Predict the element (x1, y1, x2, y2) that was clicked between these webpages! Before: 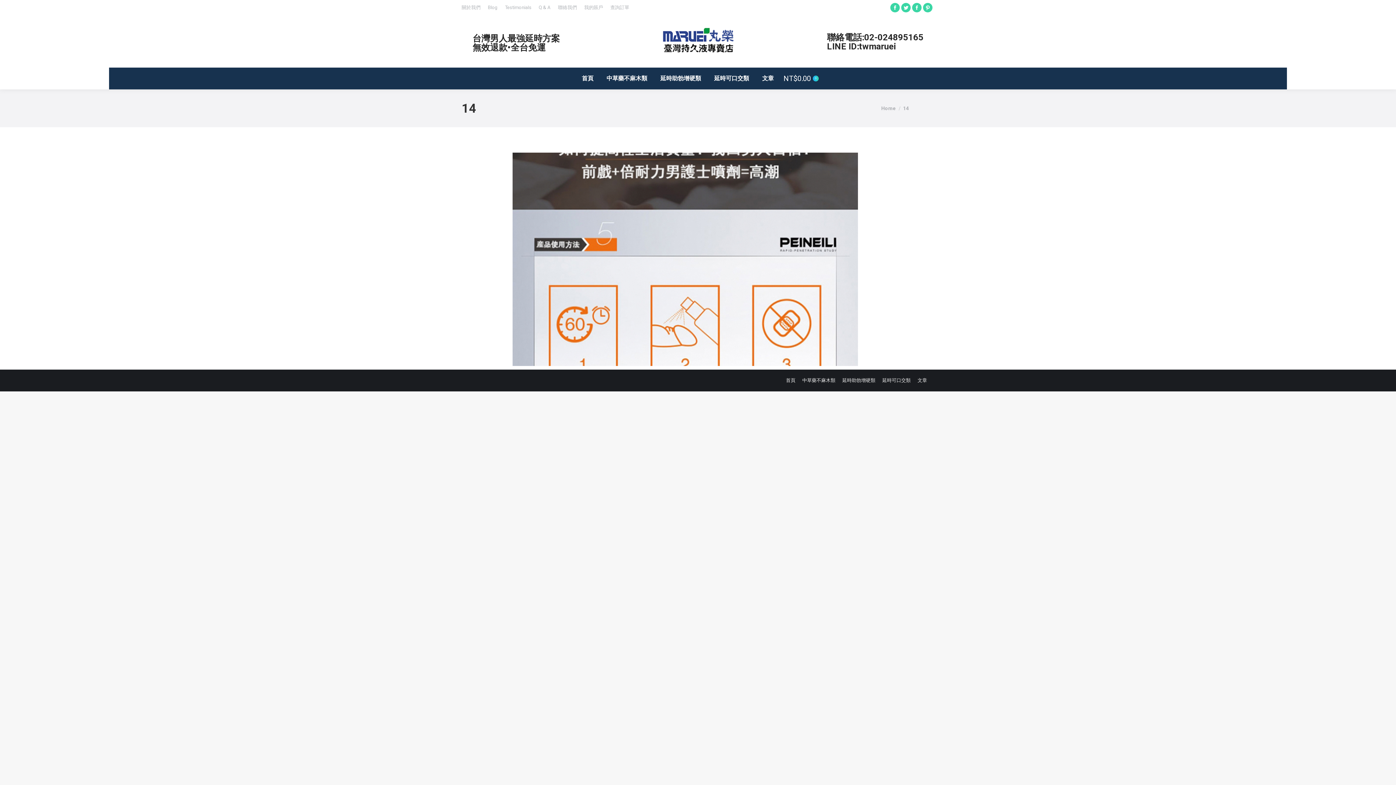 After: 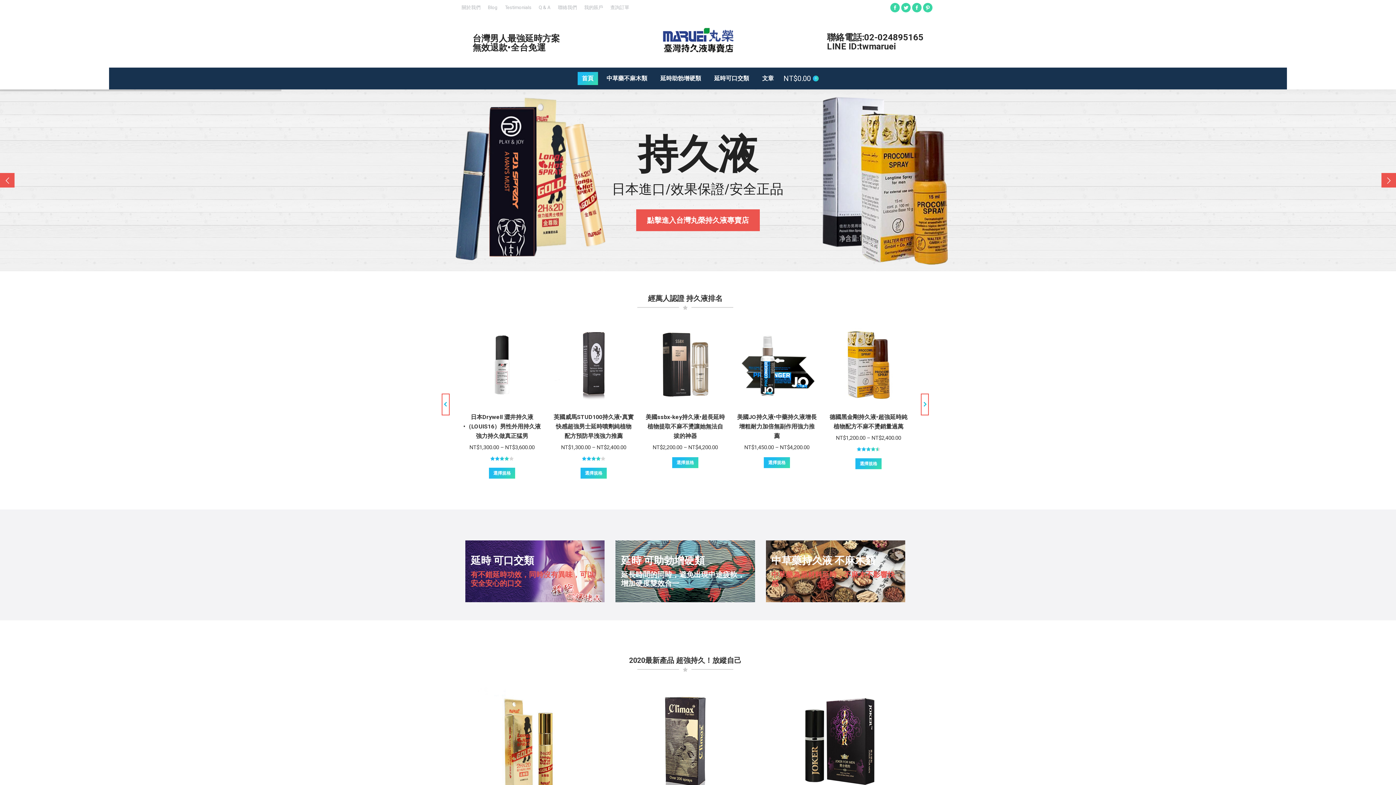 Action: label: 首頁 bbox: (577, 72, 598, 85)